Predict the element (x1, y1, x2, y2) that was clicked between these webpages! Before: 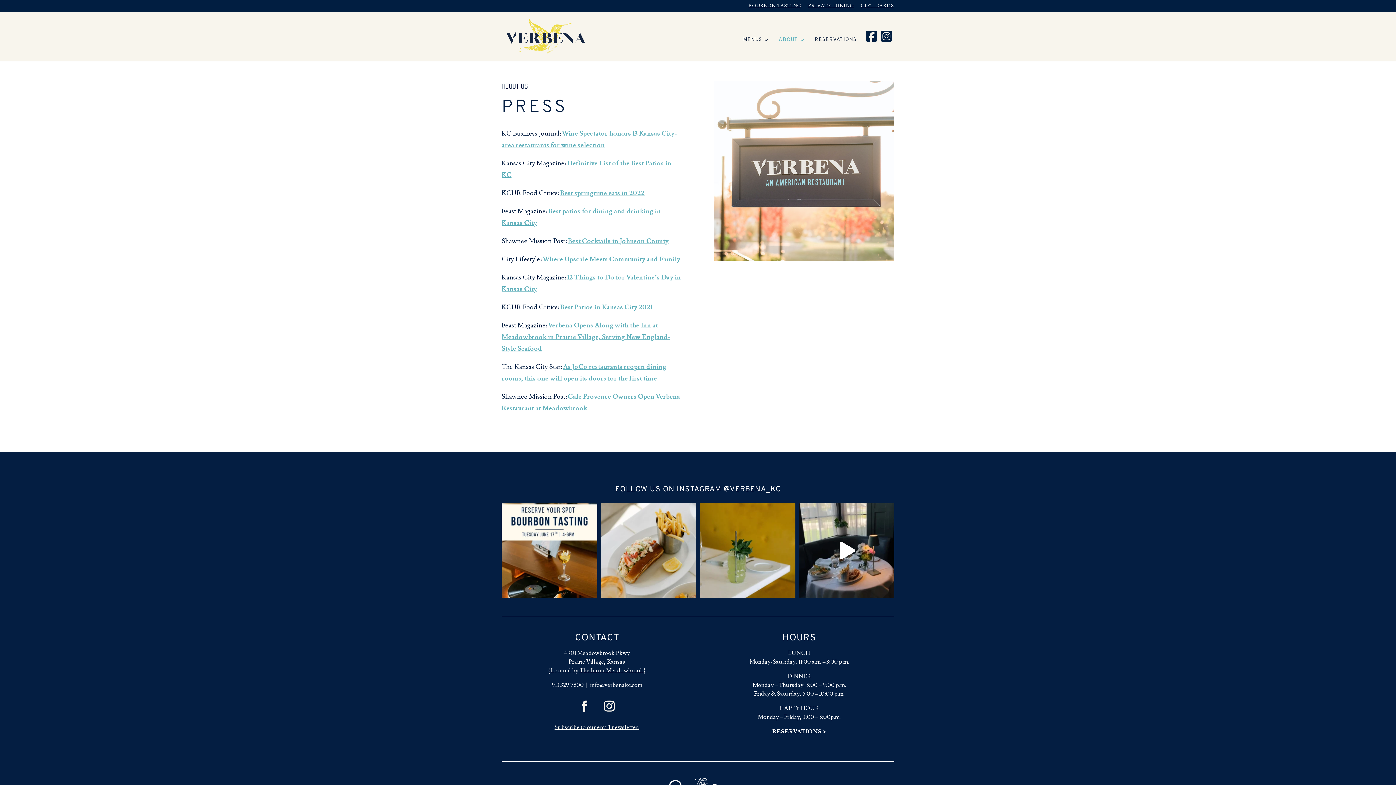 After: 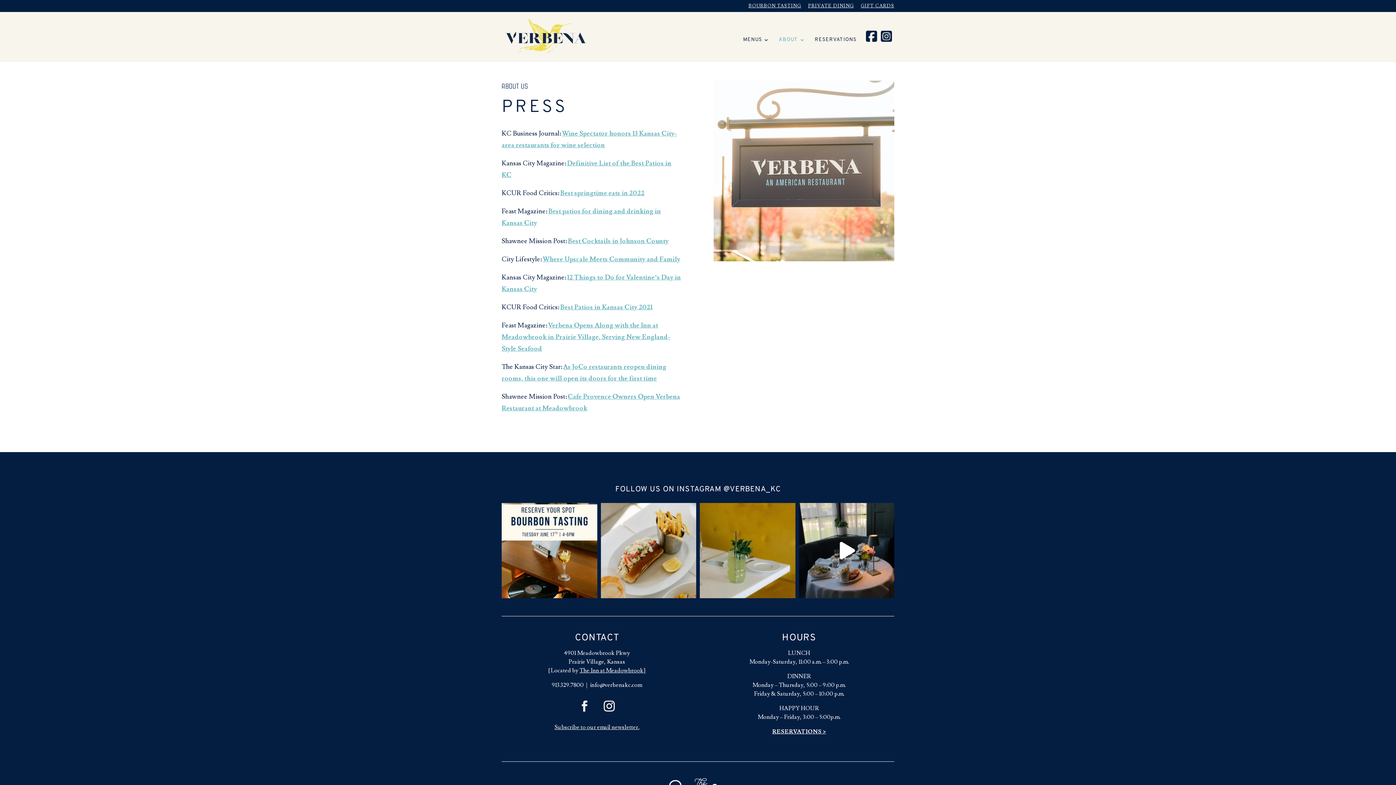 Action: label: Best Cocktails in Johnson County bbox: (568, 236, 668, 245)